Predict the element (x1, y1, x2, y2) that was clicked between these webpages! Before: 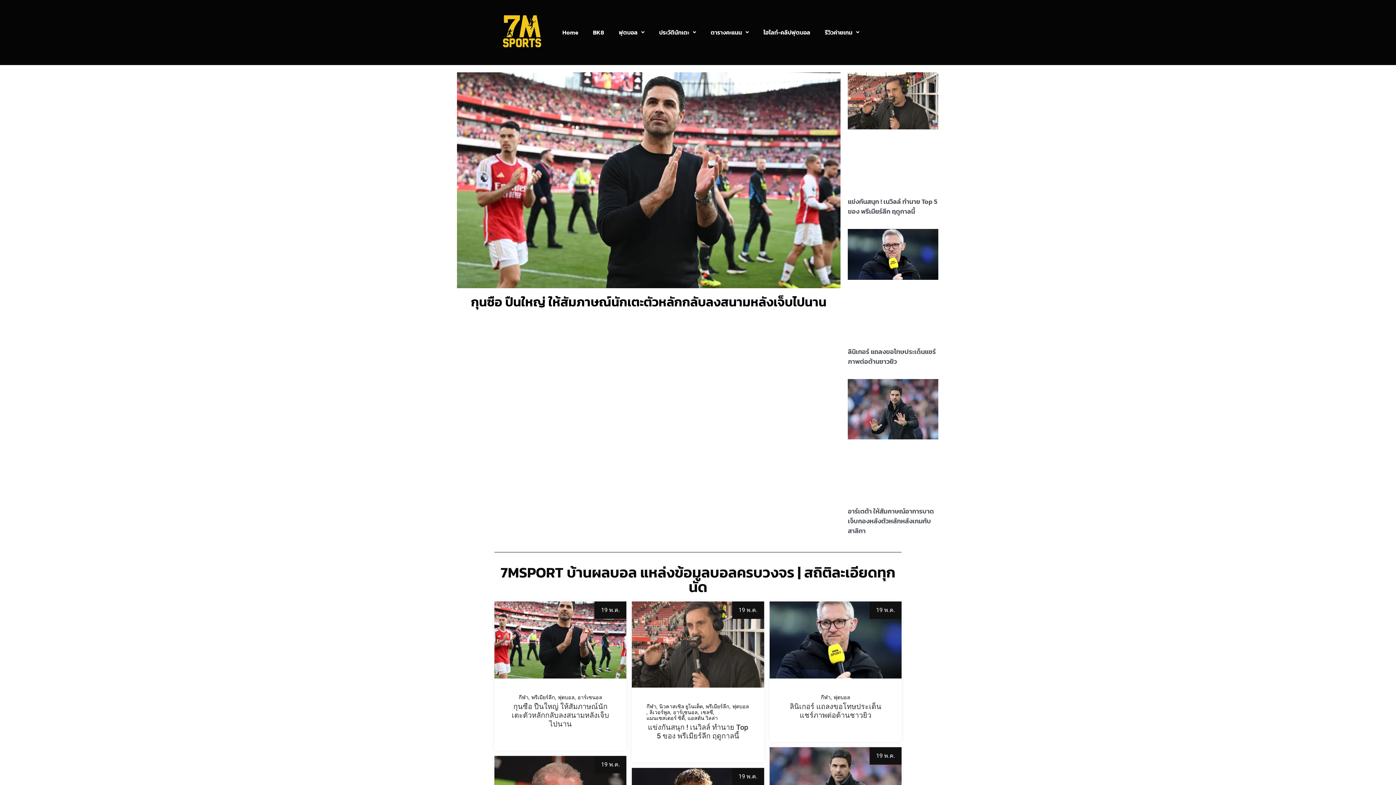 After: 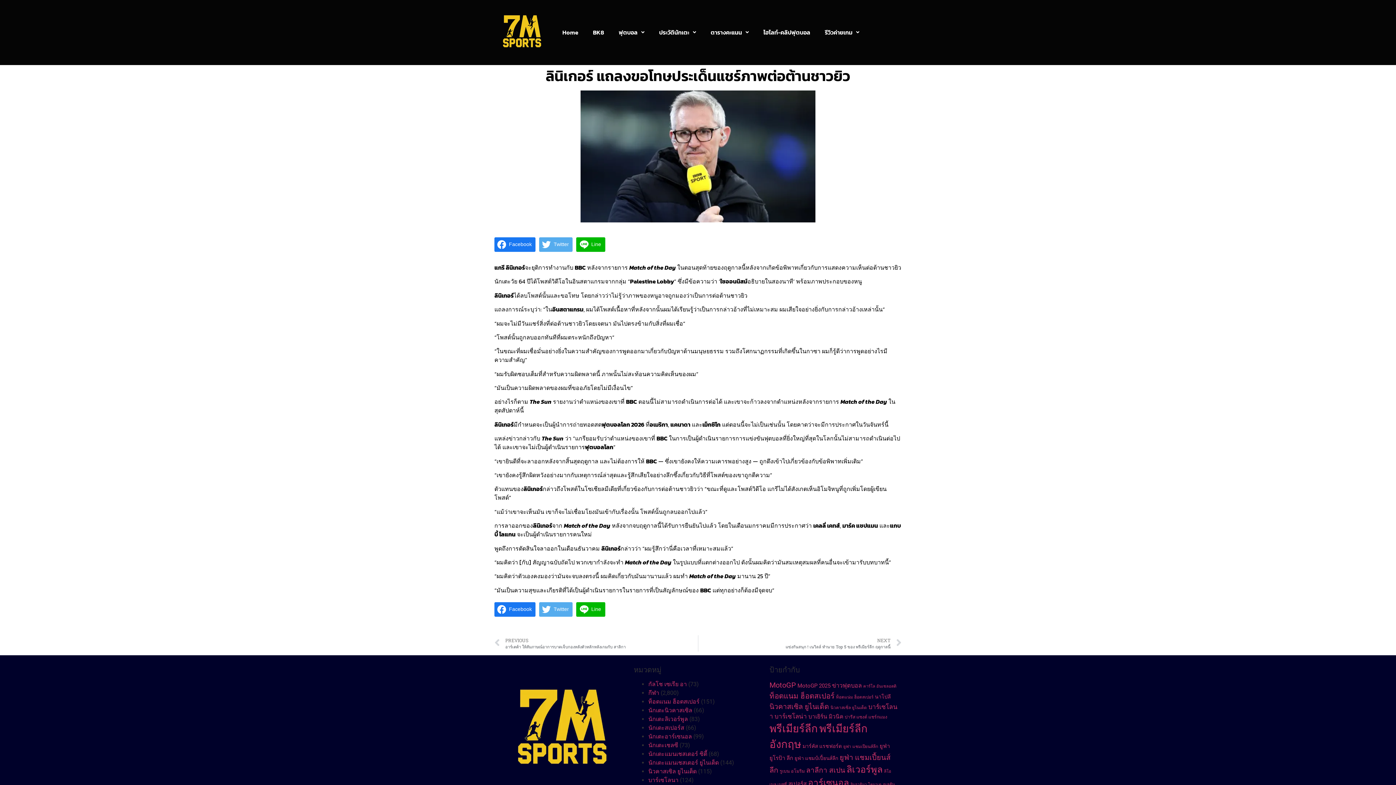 Action: bbox: (848, 346, 936, 366) label: ลินิเกอร์ แถลงขอโทษประเด็นแชร์ภาพต่อต้านชาวยิว